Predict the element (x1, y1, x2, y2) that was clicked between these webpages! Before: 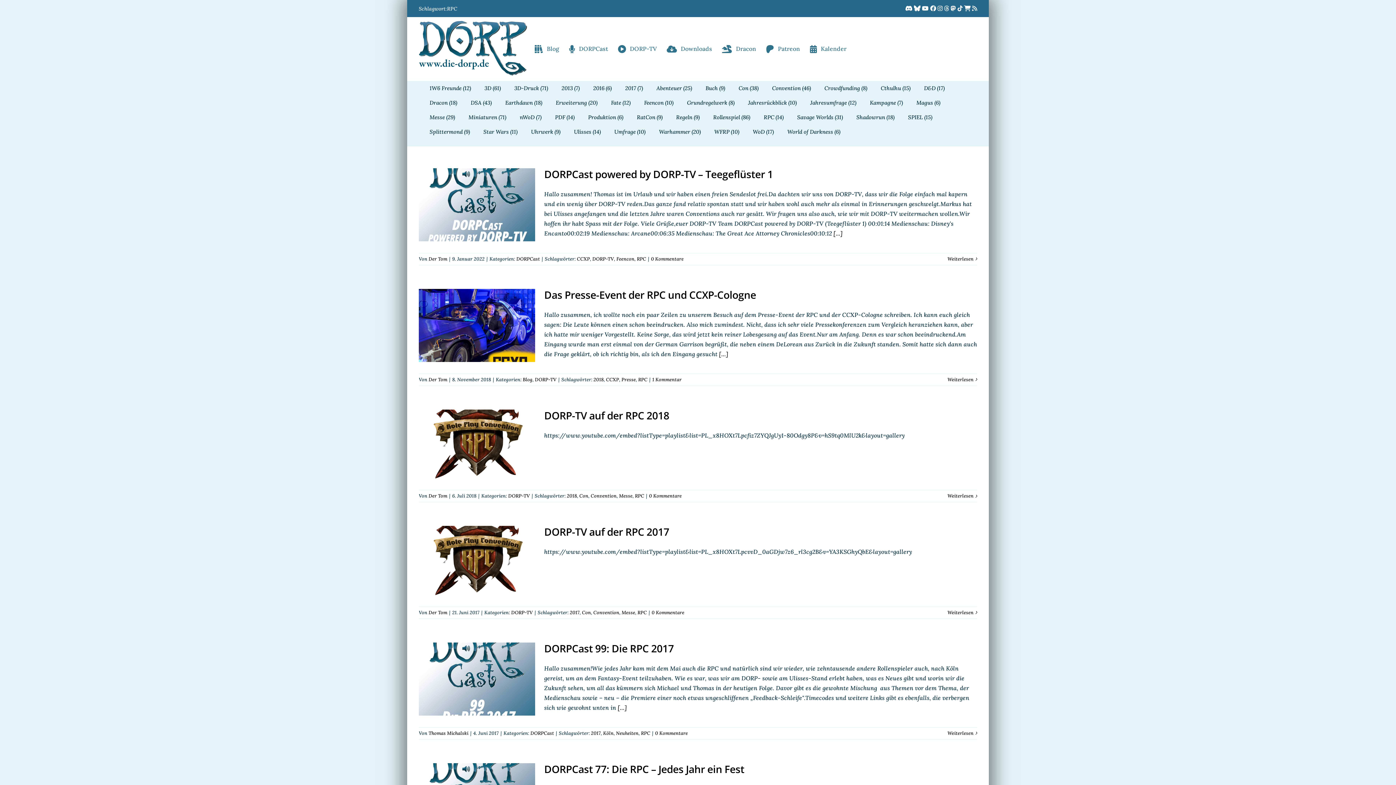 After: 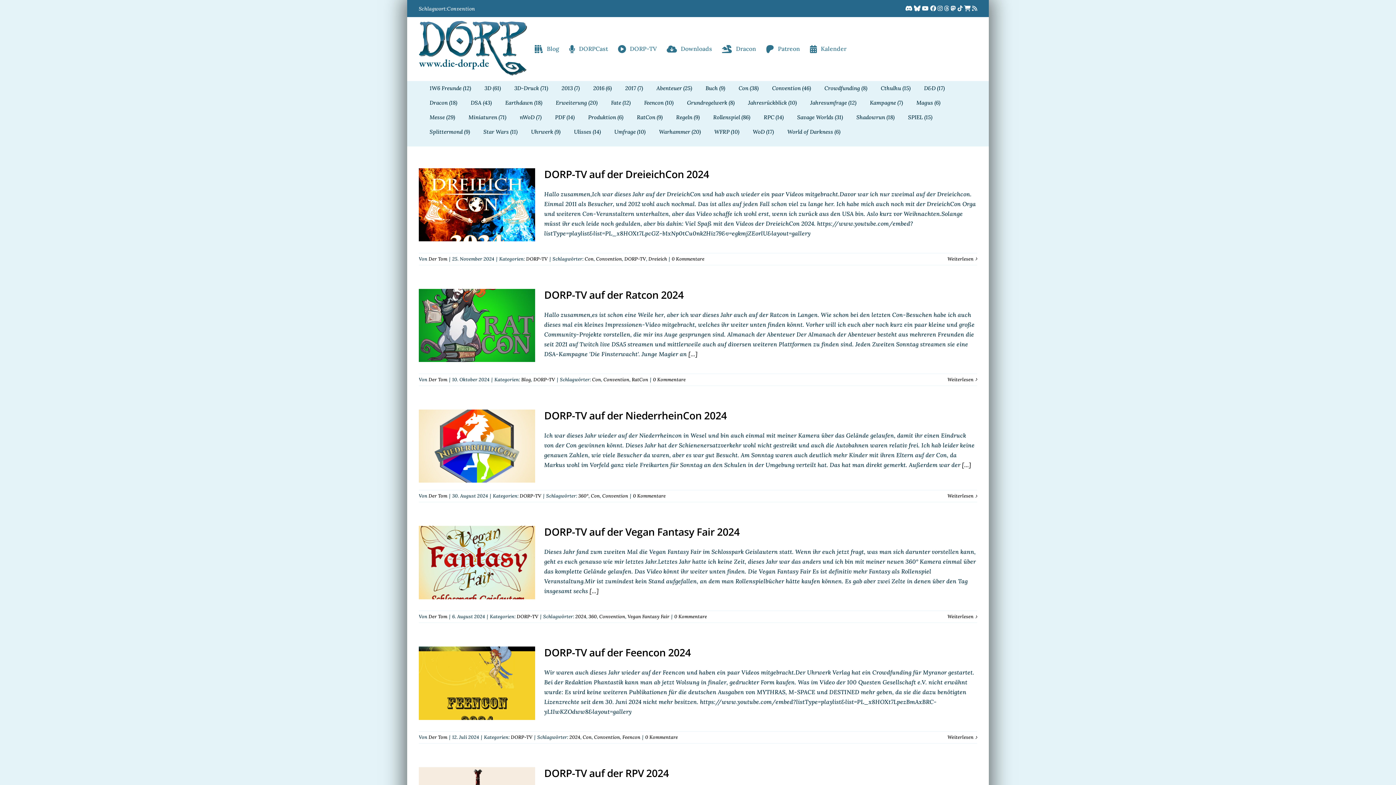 Action: label: Convention bbox: (593, 609, 619, 615)